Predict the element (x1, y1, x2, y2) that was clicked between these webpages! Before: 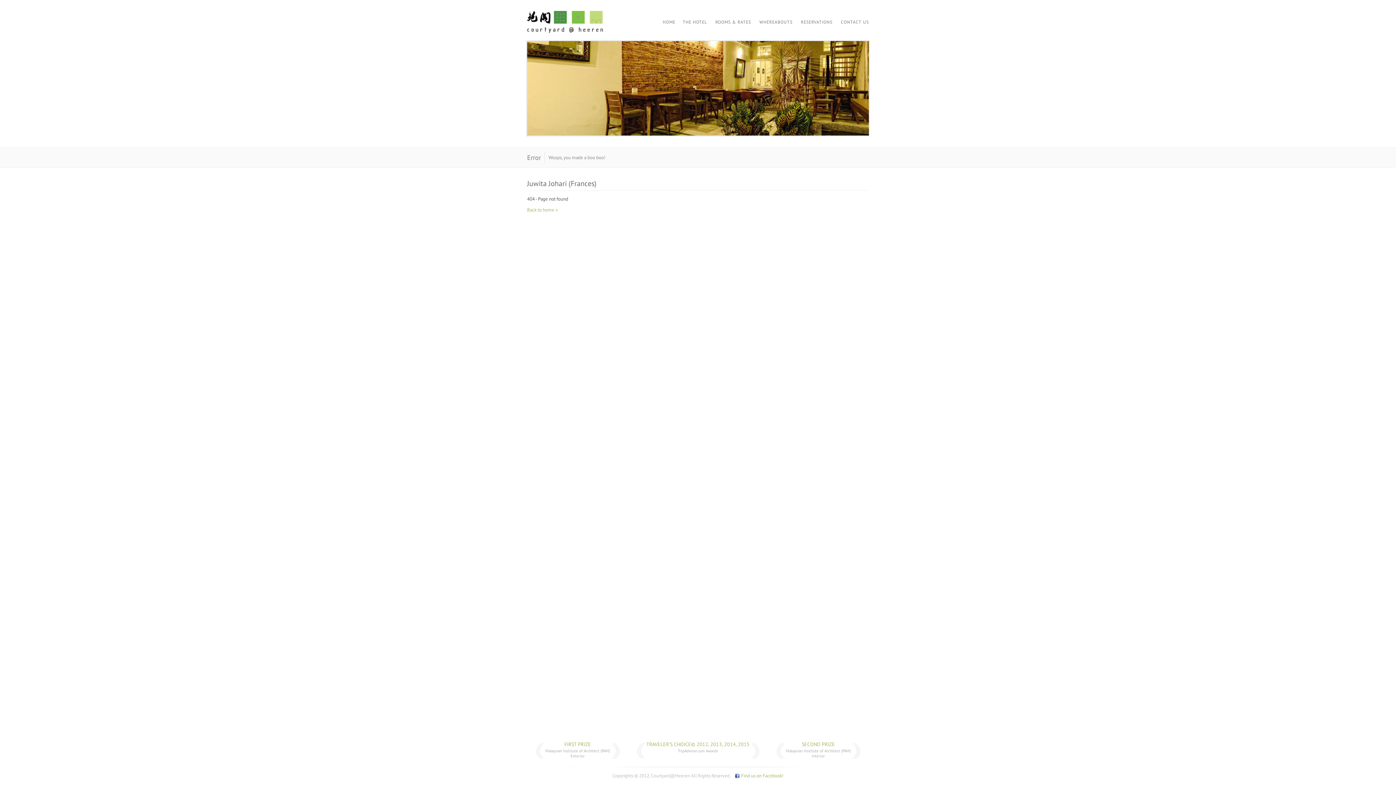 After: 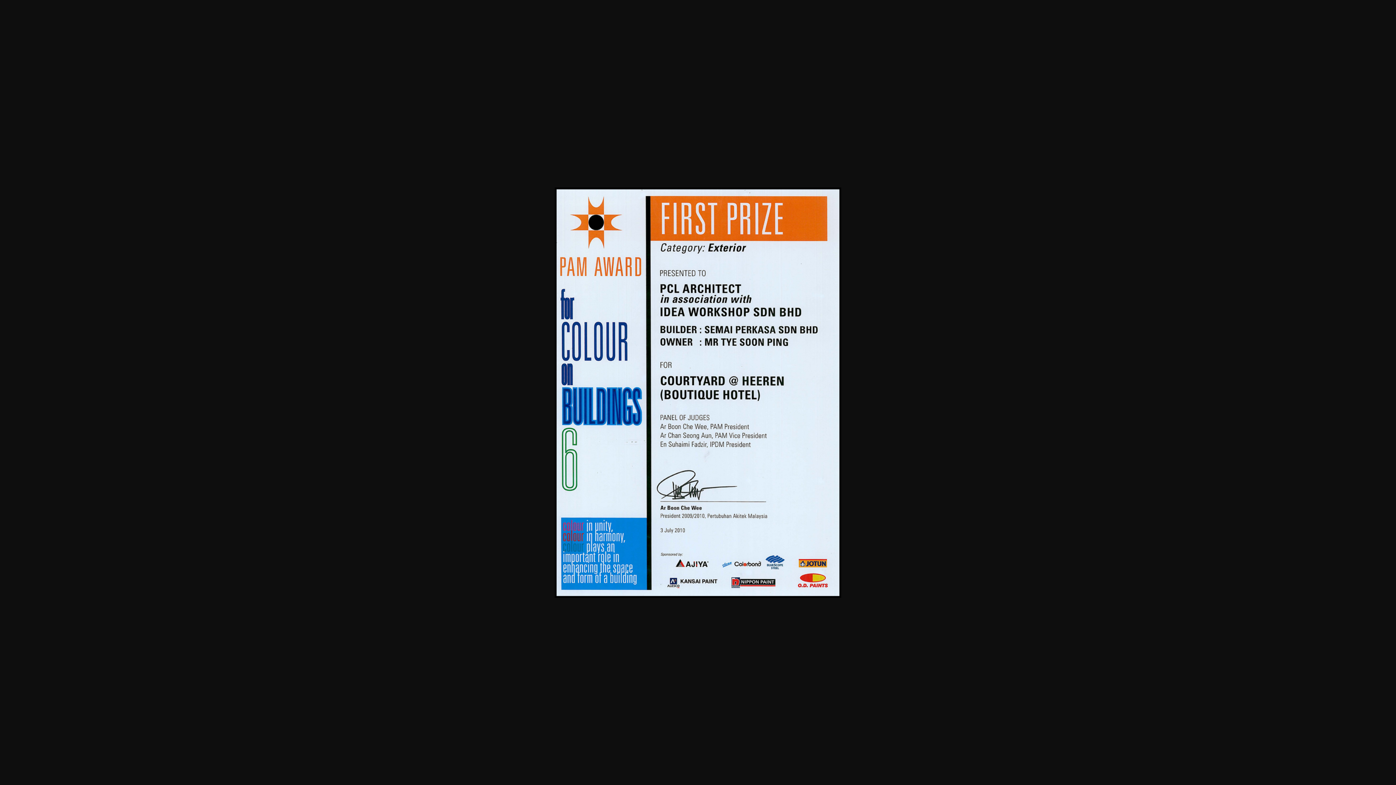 Action: bbox: (564, 741, 591, 748) label: FIRST PRIZE